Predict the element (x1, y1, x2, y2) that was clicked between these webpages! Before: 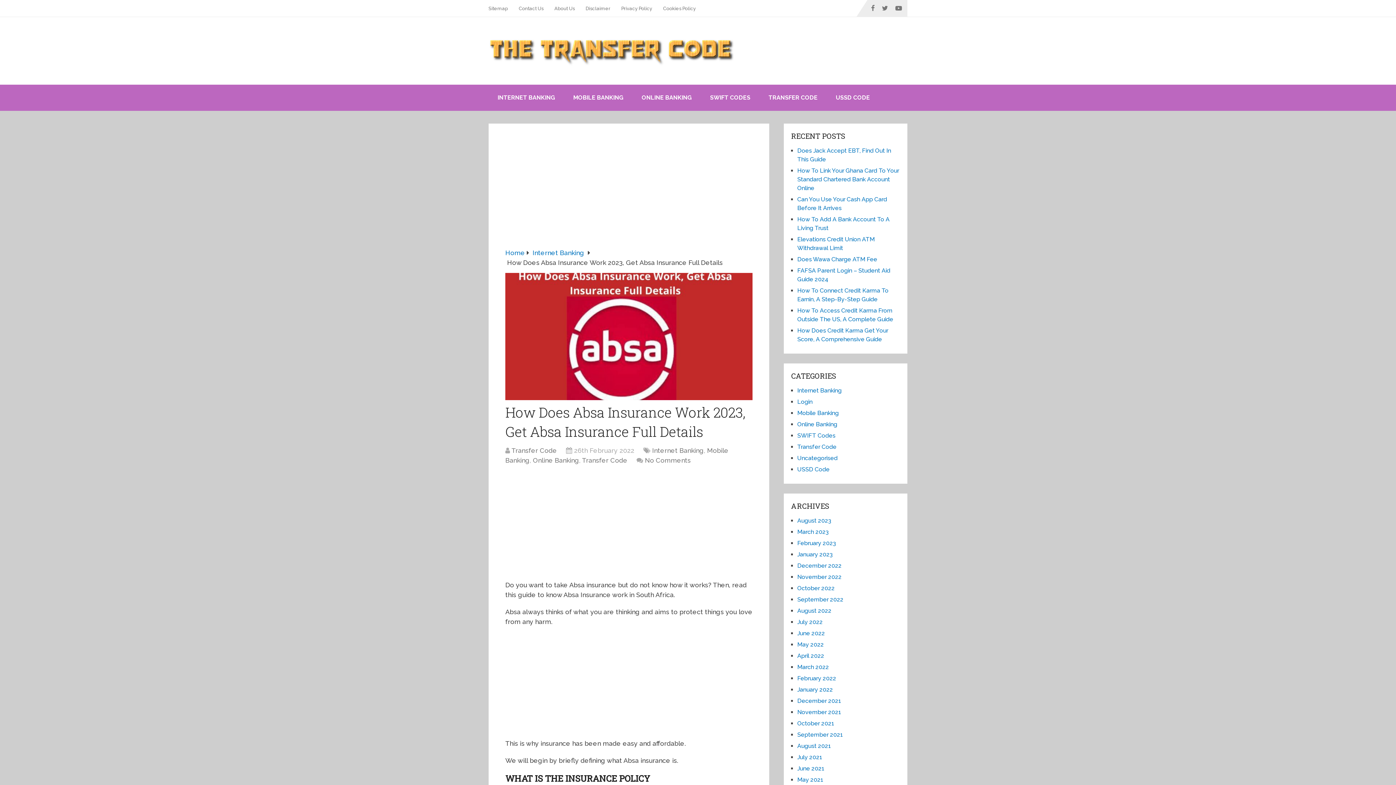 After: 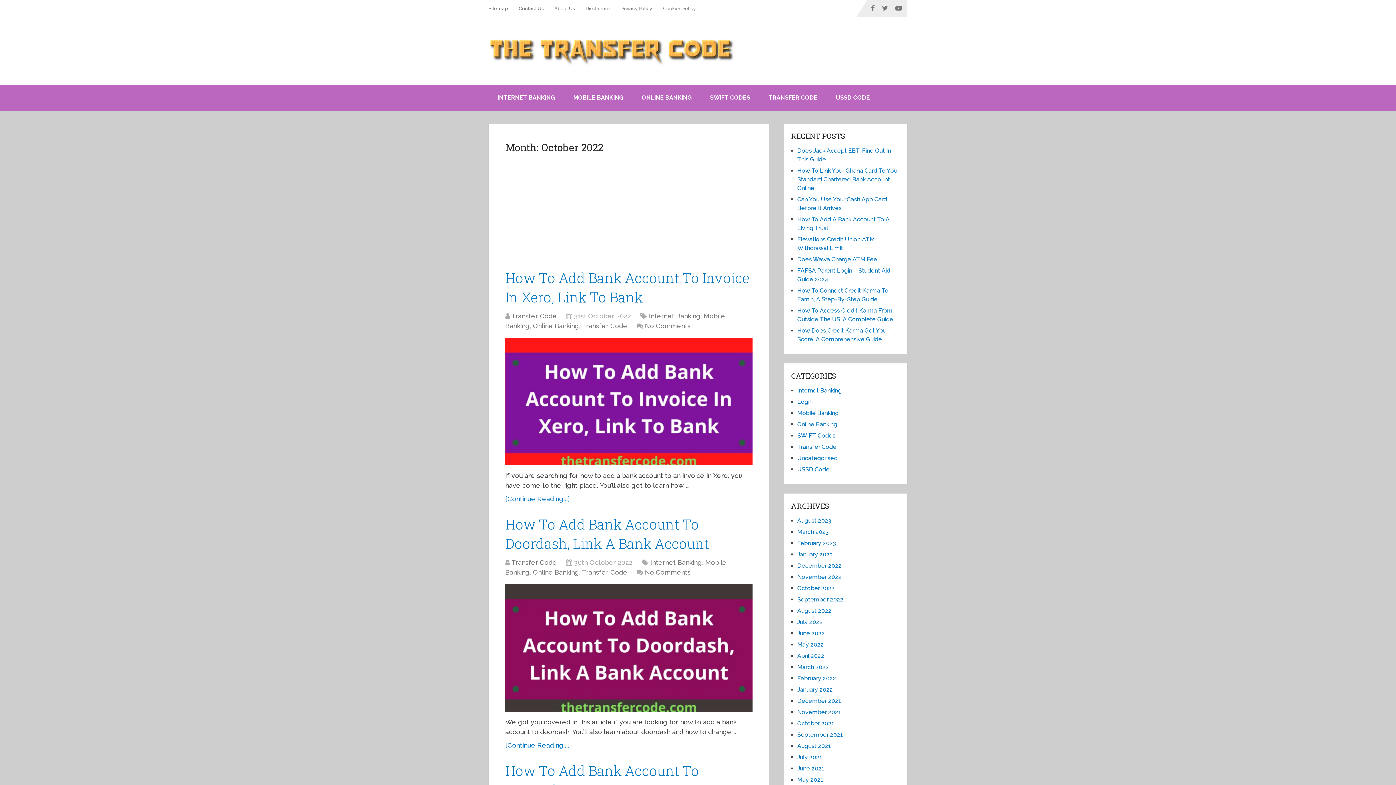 Action: label: October 2022 bbox: (797, 585, 834, 592)